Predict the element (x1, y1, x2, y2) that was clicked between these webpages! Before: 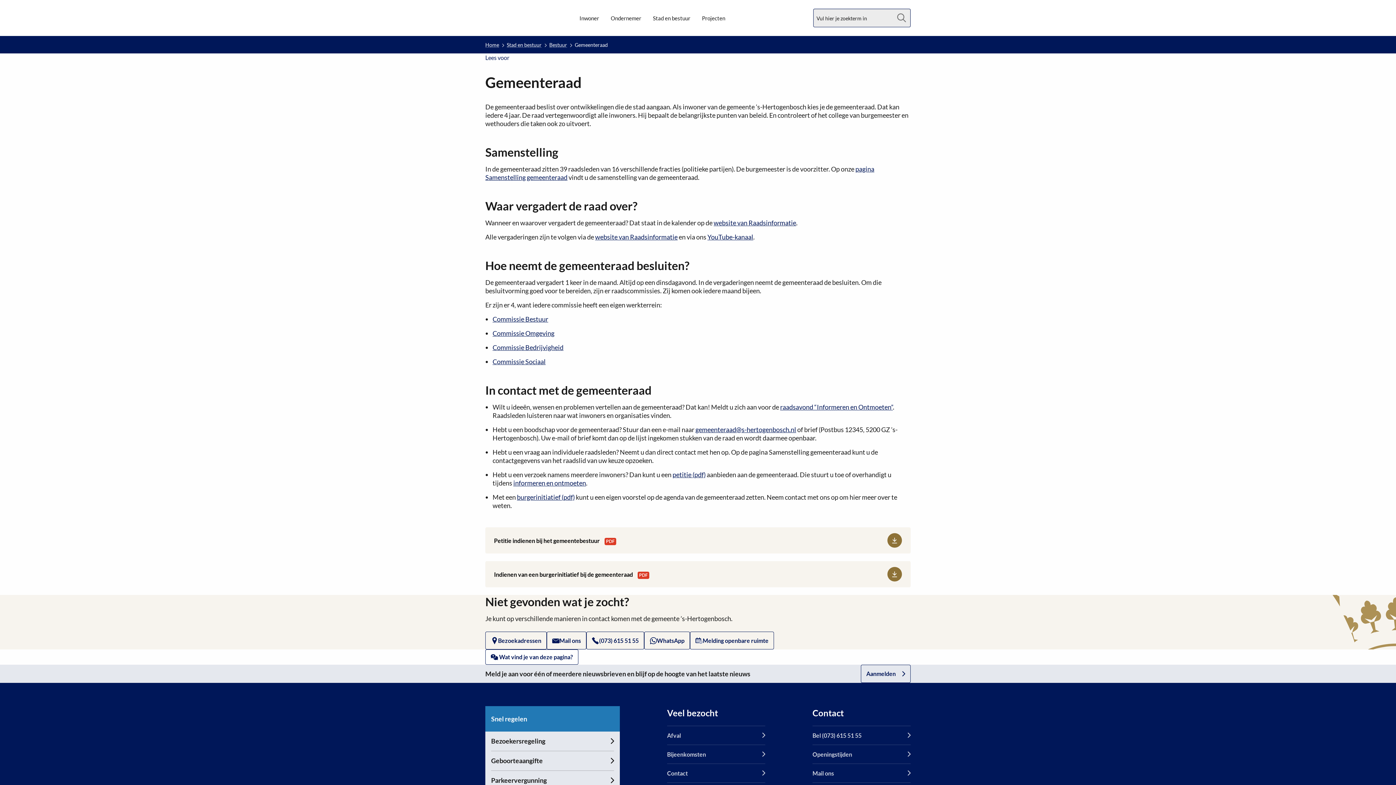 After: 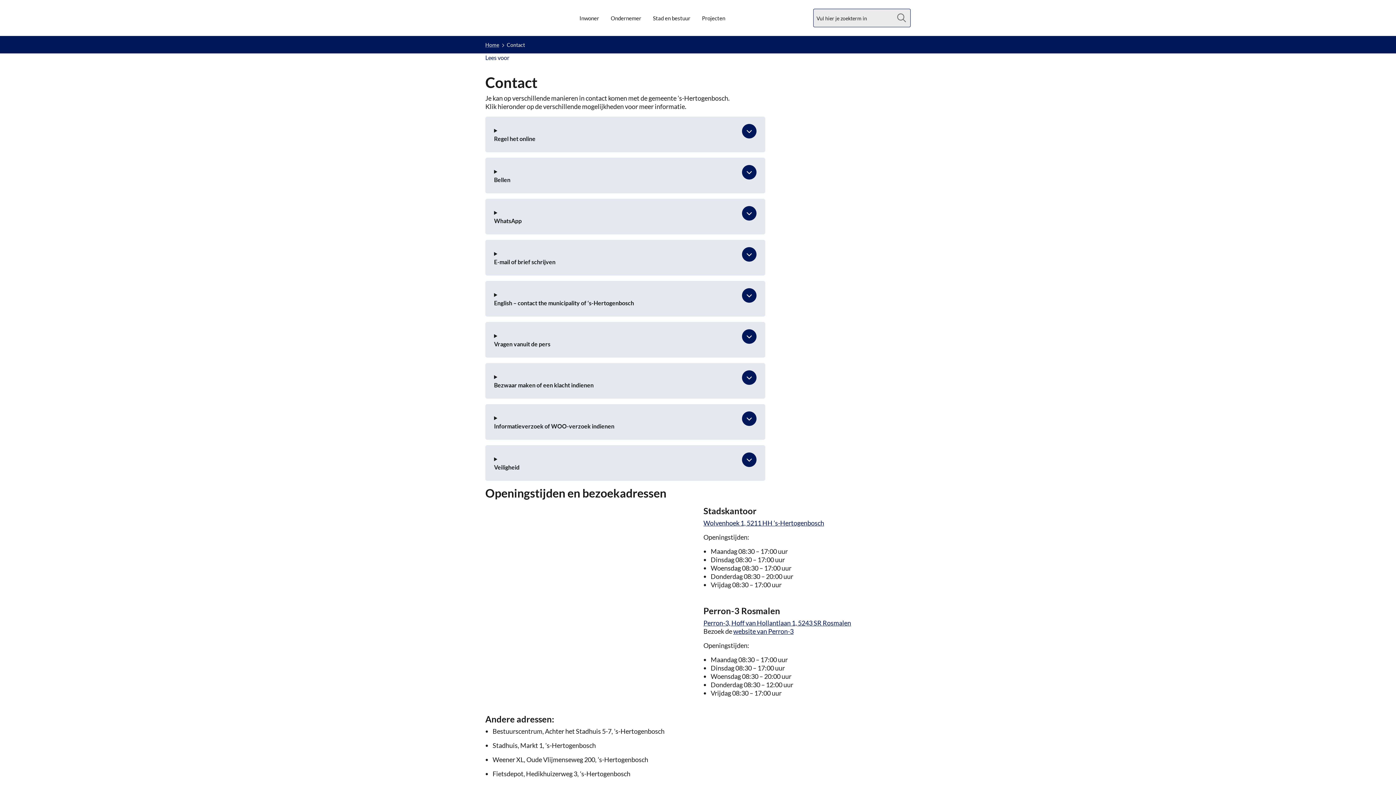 Action: bbox: (812, 745, 910, 764) label: Openingstijden